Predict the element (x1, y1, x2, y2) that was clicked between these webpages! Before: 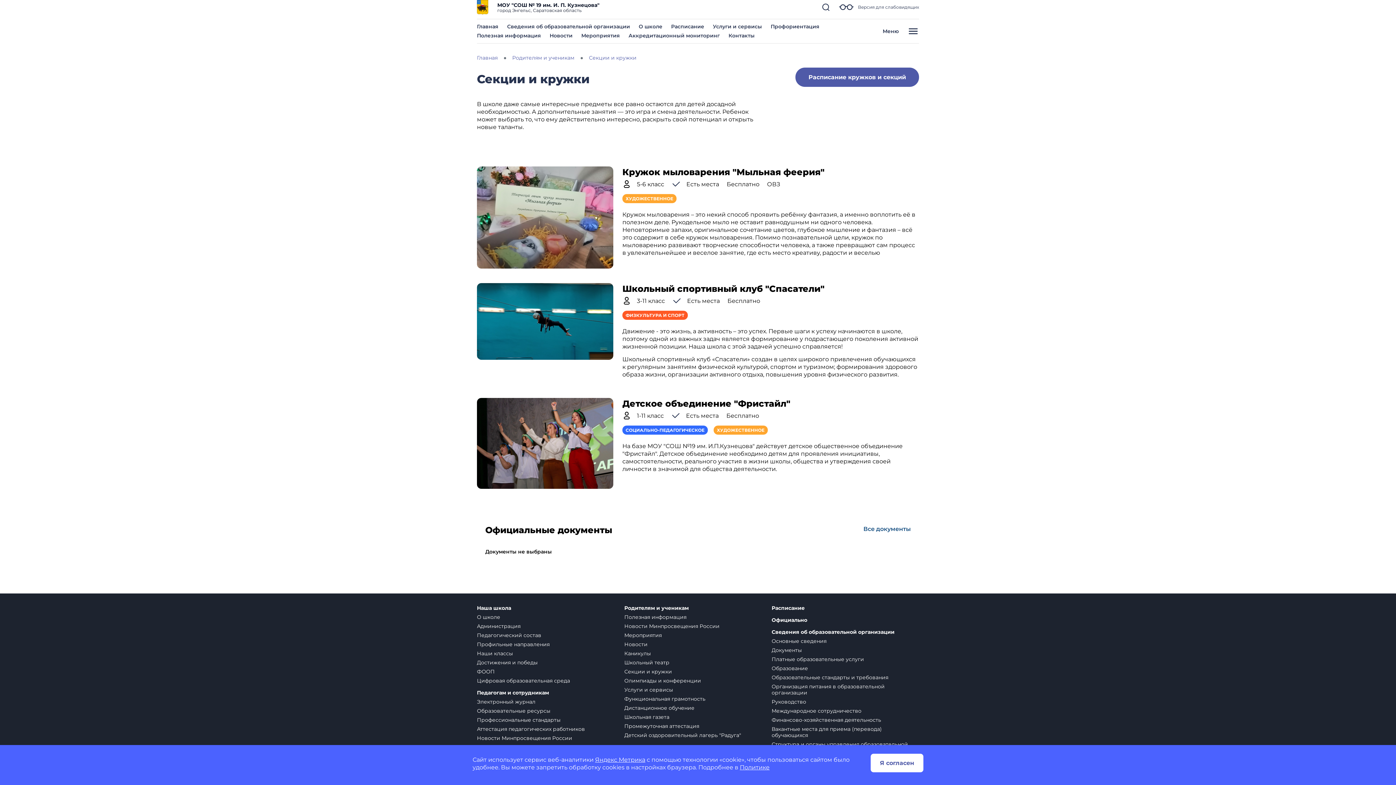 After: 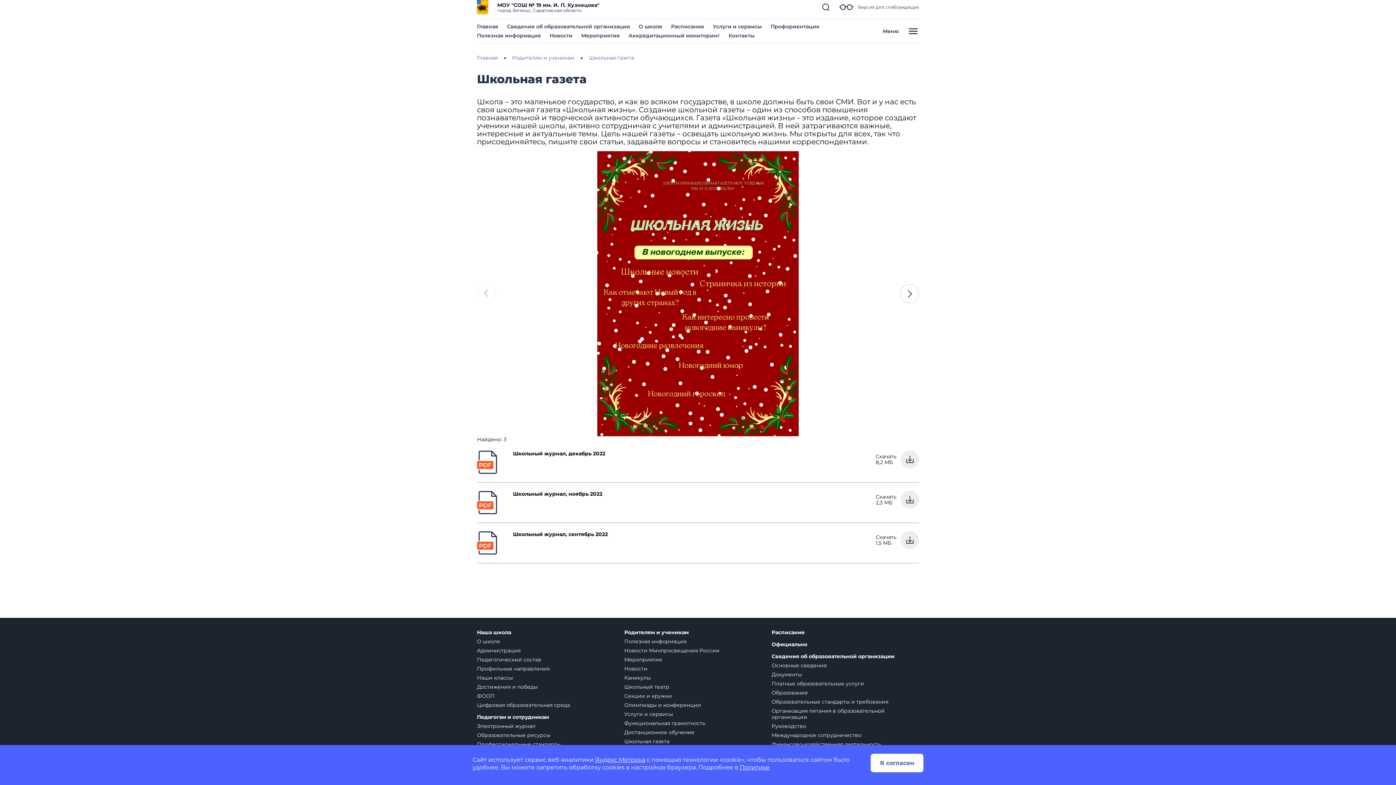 Action: bbox: (624, 714, 669, 720) label: Школьная газета